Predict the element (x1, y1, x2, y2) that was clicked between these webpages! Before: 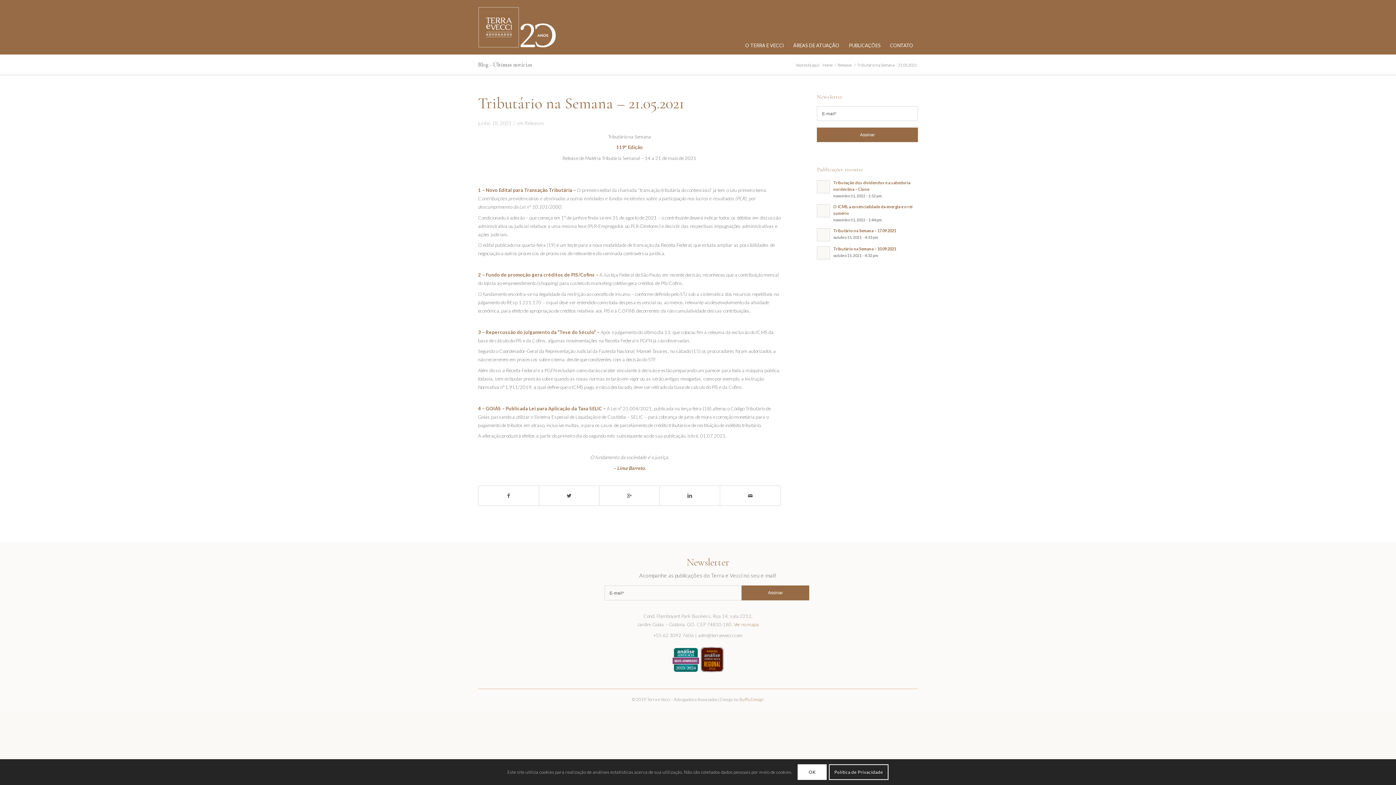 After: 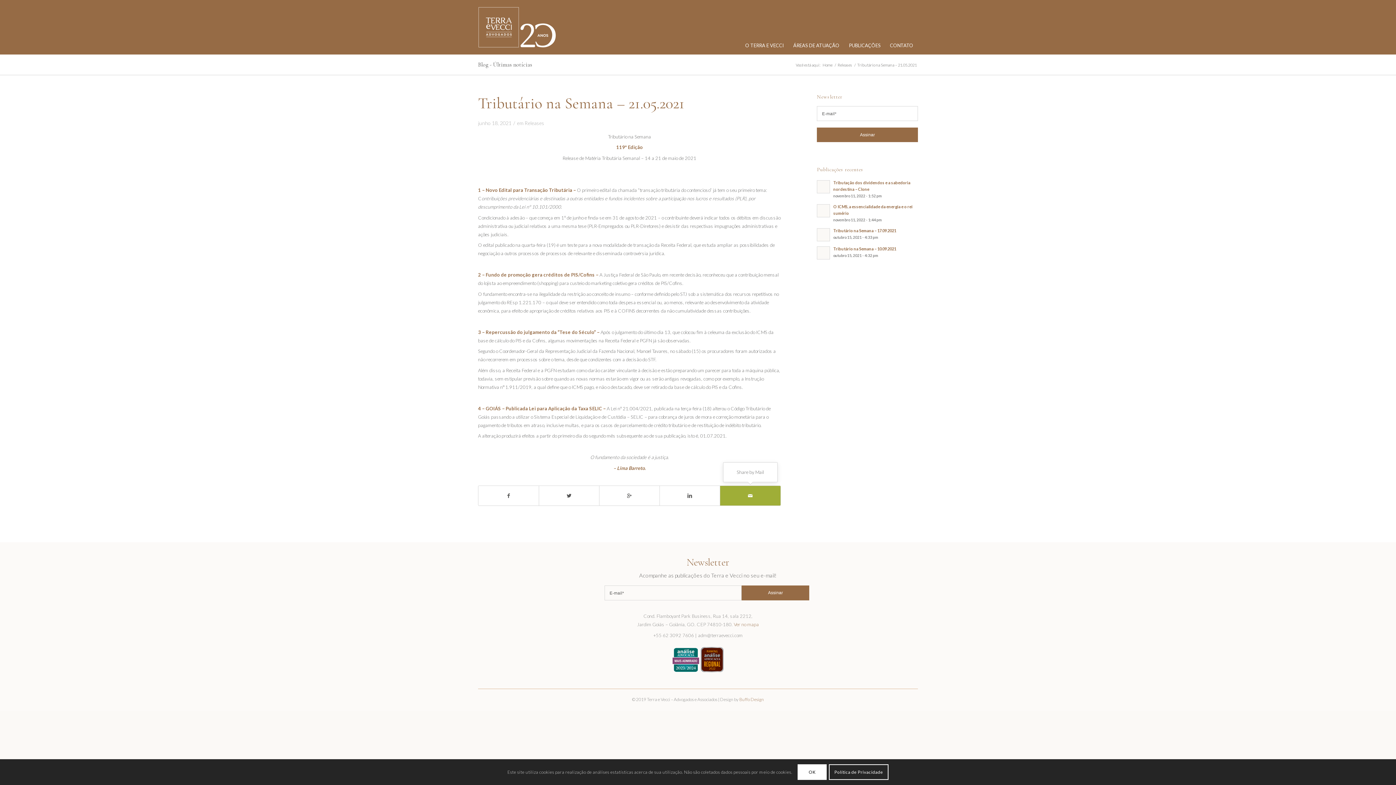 Action: bbox: (720, 486, 780, 505) label: Share by Mail